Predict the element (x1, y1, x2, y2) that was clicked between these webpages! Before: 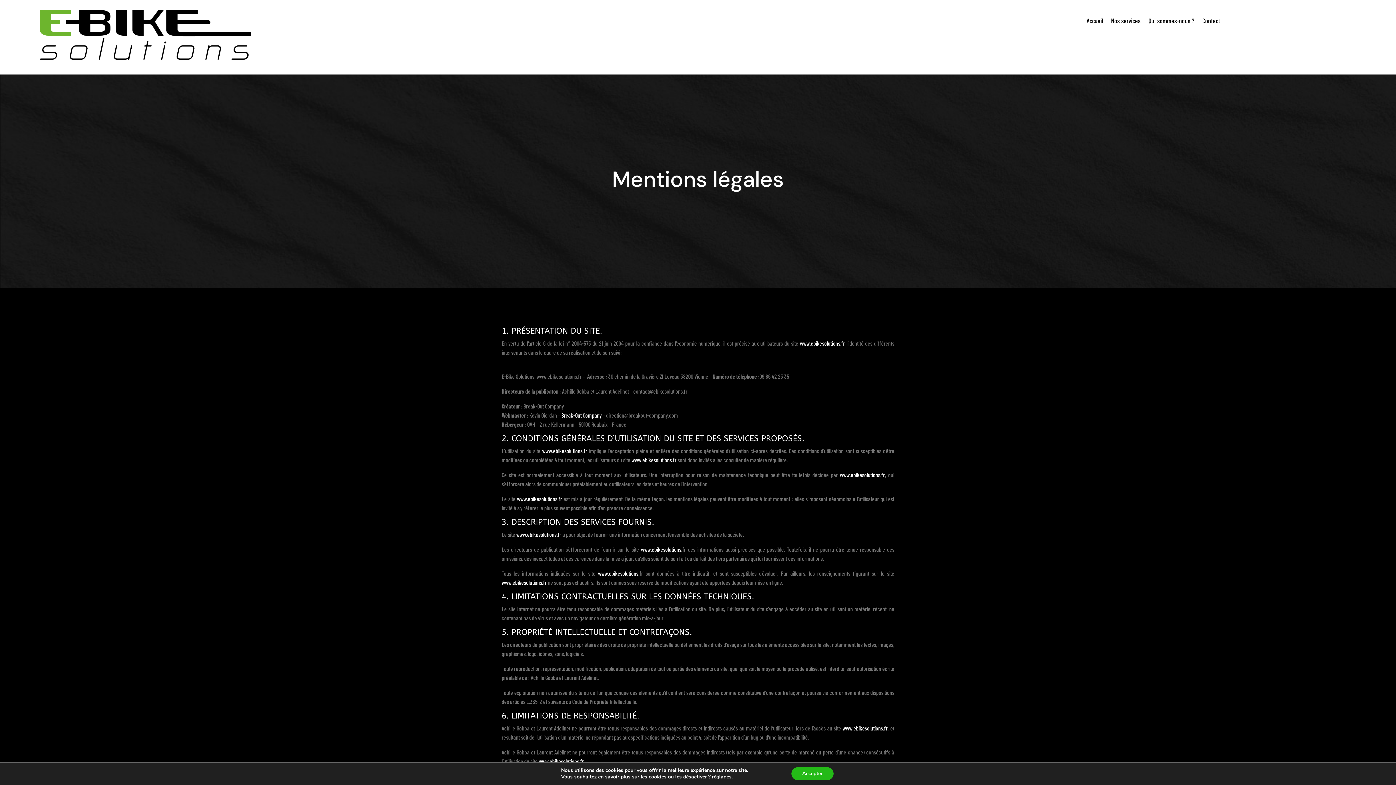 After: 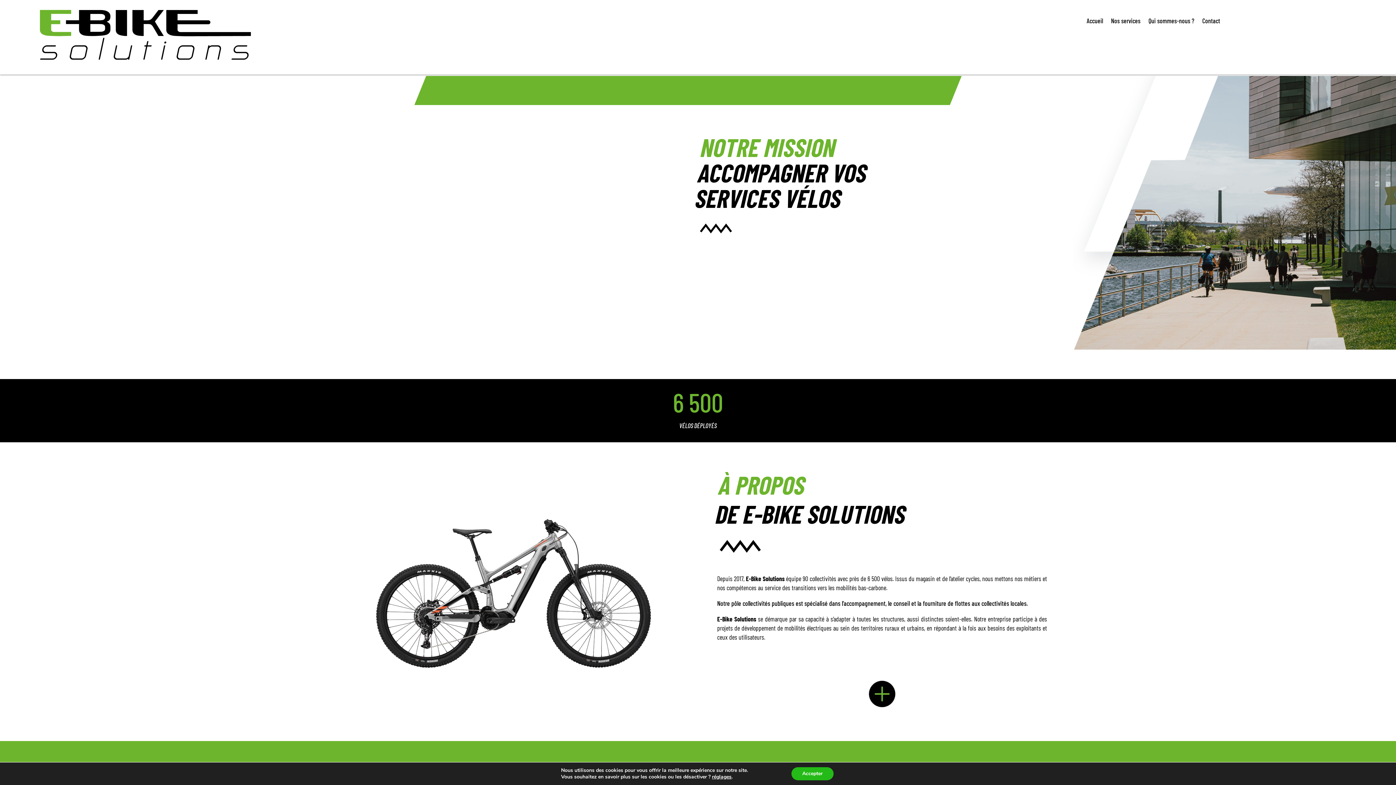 Action: bbox: (38, 68, 258, 75)